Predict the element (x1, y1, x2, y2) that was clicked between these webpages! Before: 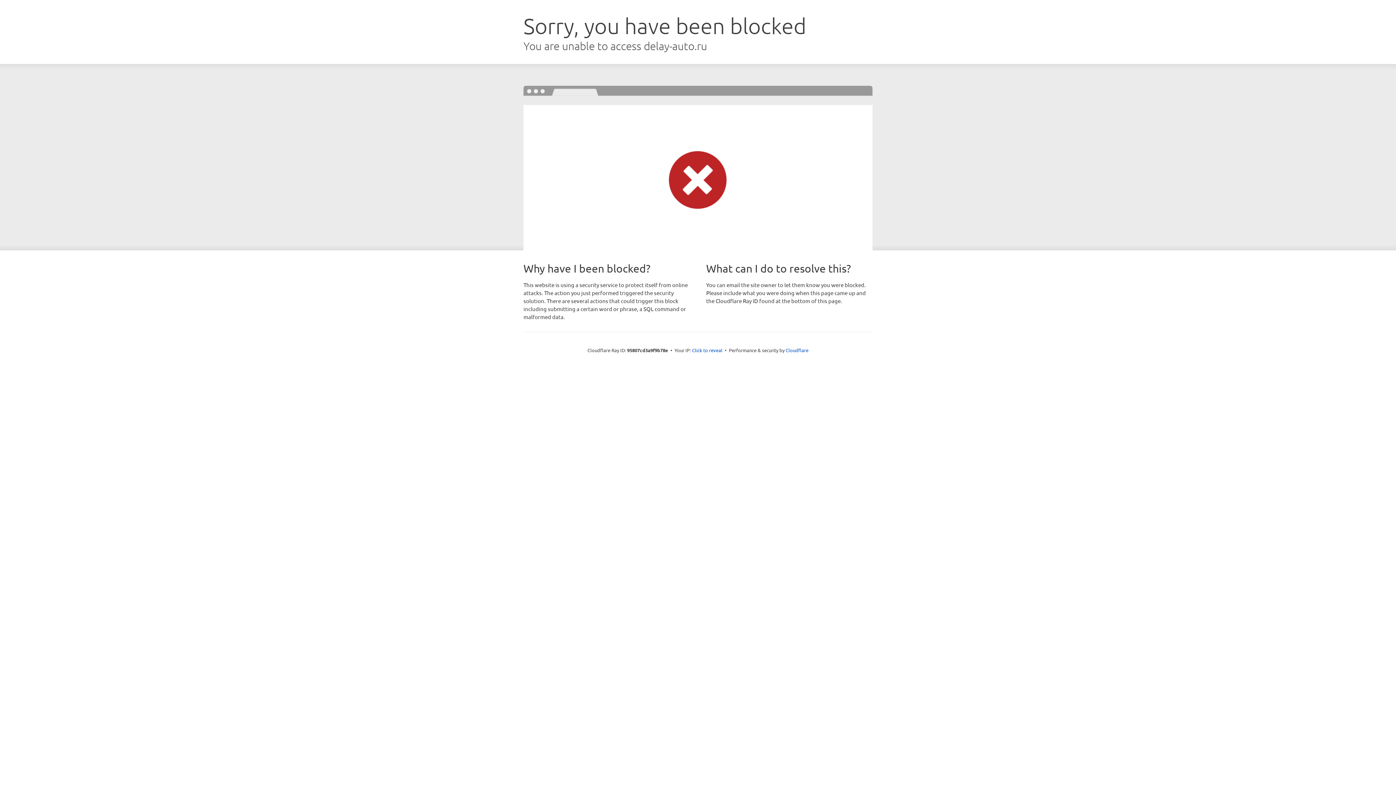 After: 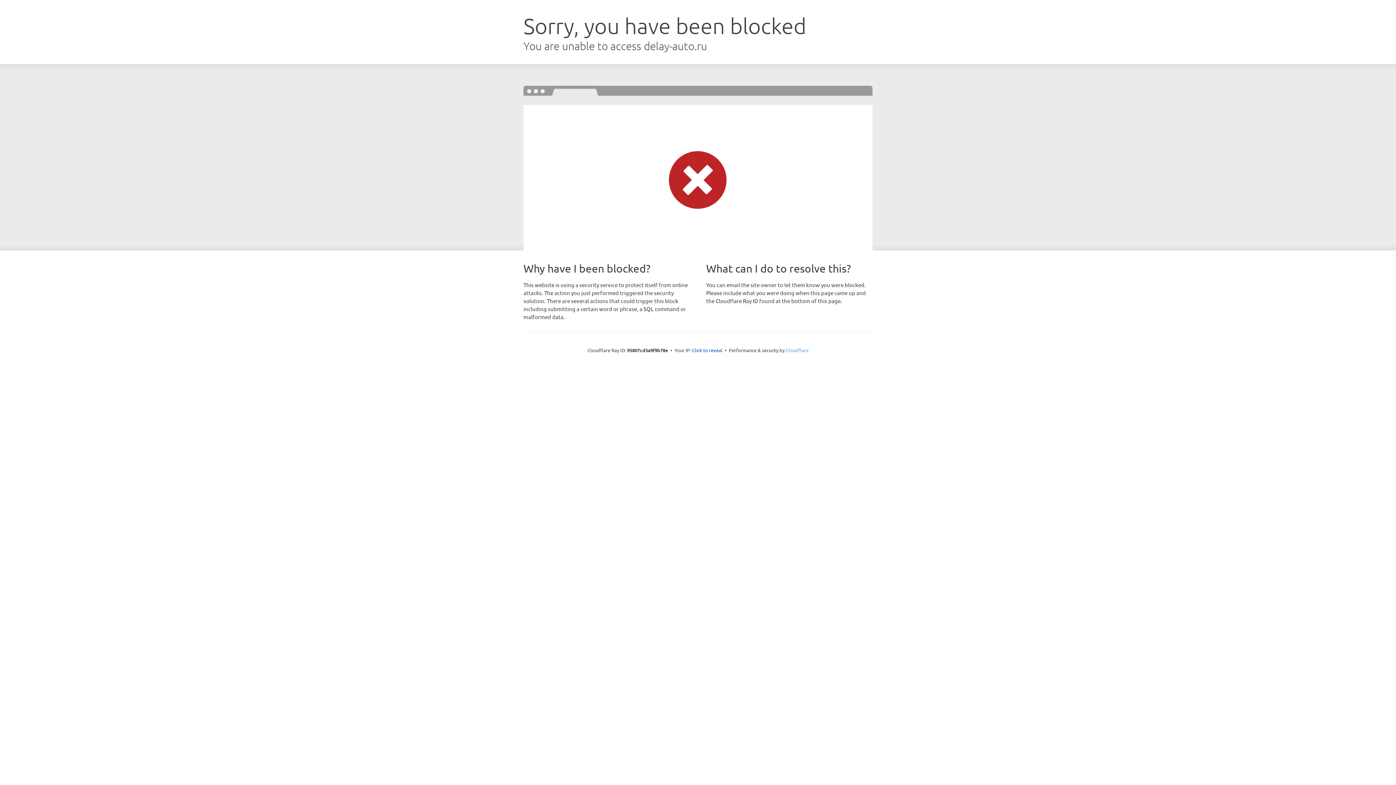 Action: bbox: (785, 347, 808, 353) label: Cloudflare